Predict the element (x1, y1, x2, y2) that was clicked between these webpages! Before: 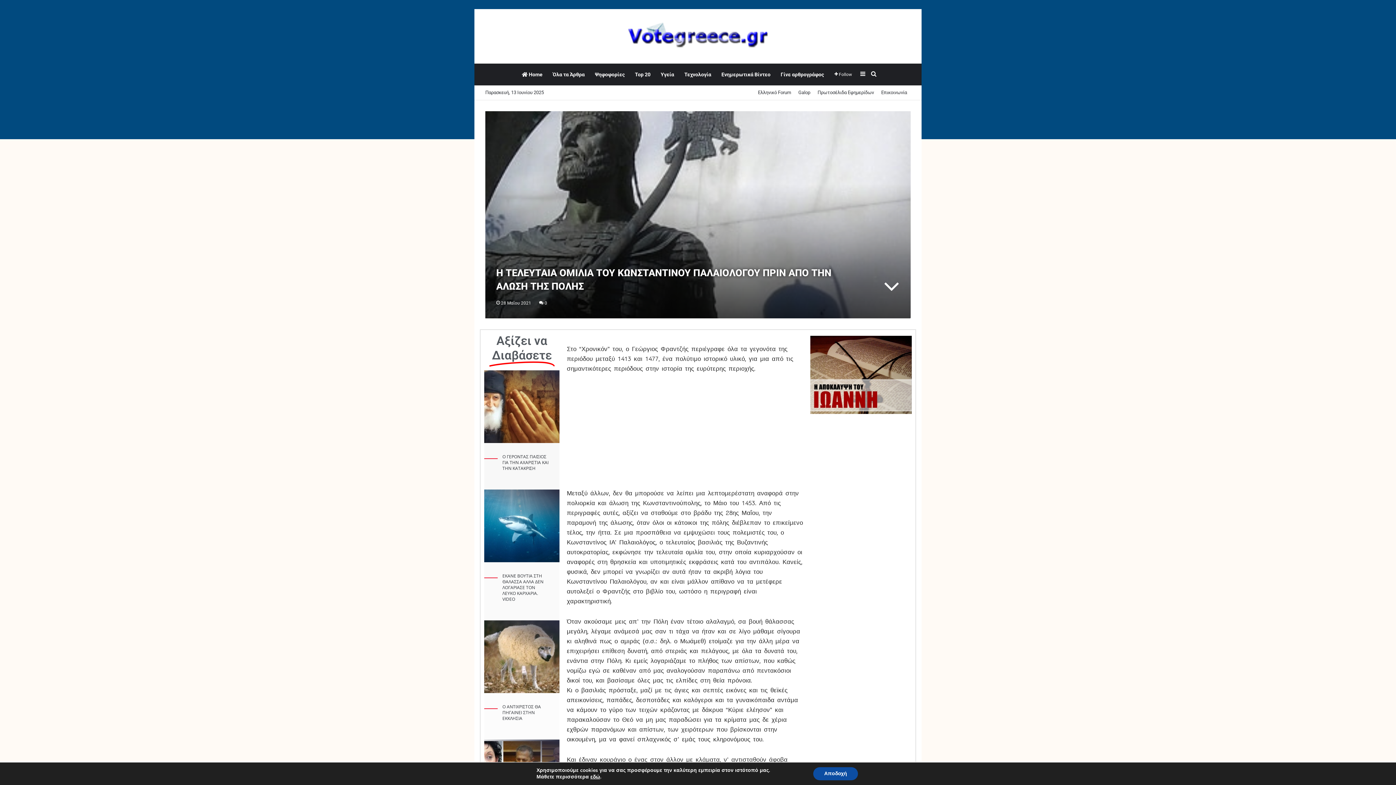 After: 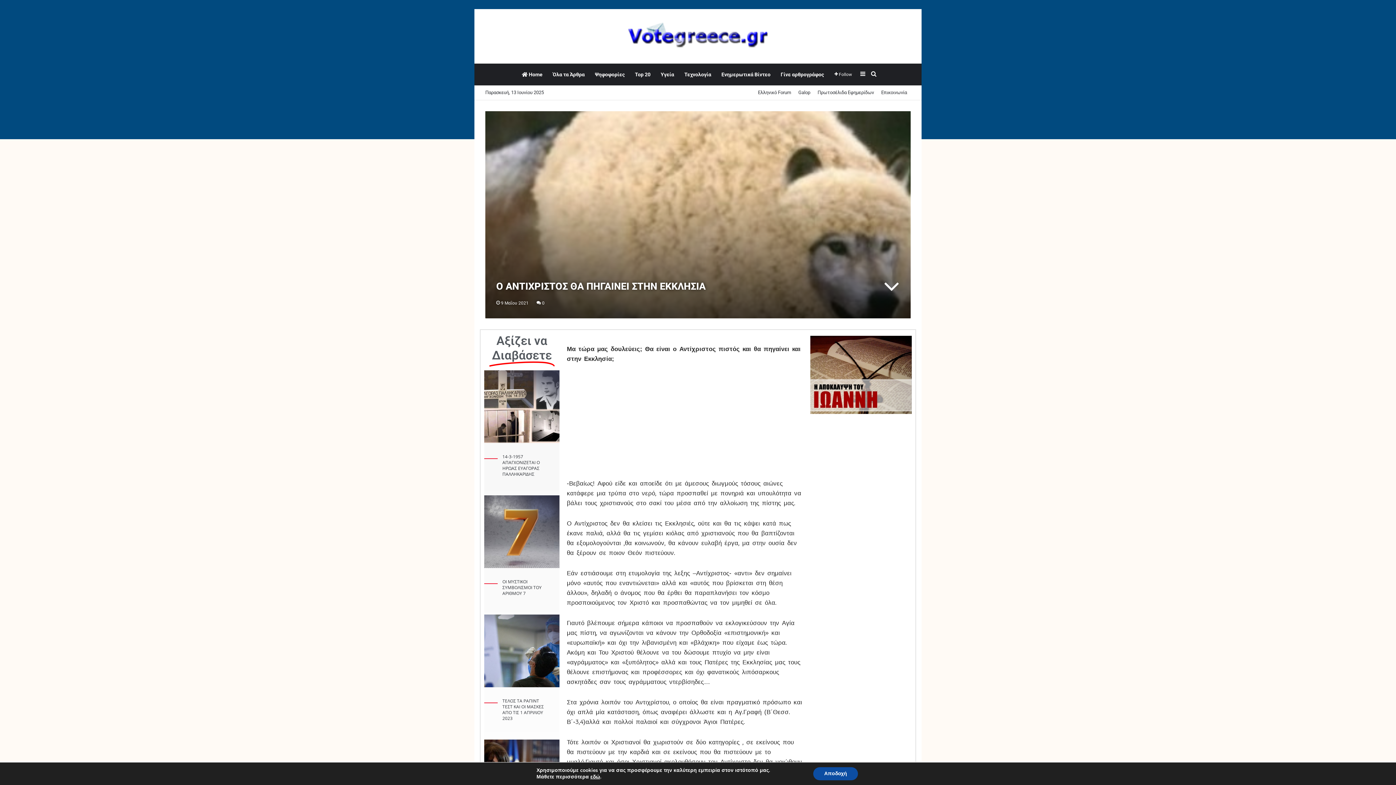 Action: bbox: (502, 704, 541, 721) label: Ο ΑΝΤΙΧΡΙΣΤΟΣ ΘΑ ΠΗΓΑΙΝΕΙ ΣΤΗΝ ΕΚΚΛΗΣΙΑ